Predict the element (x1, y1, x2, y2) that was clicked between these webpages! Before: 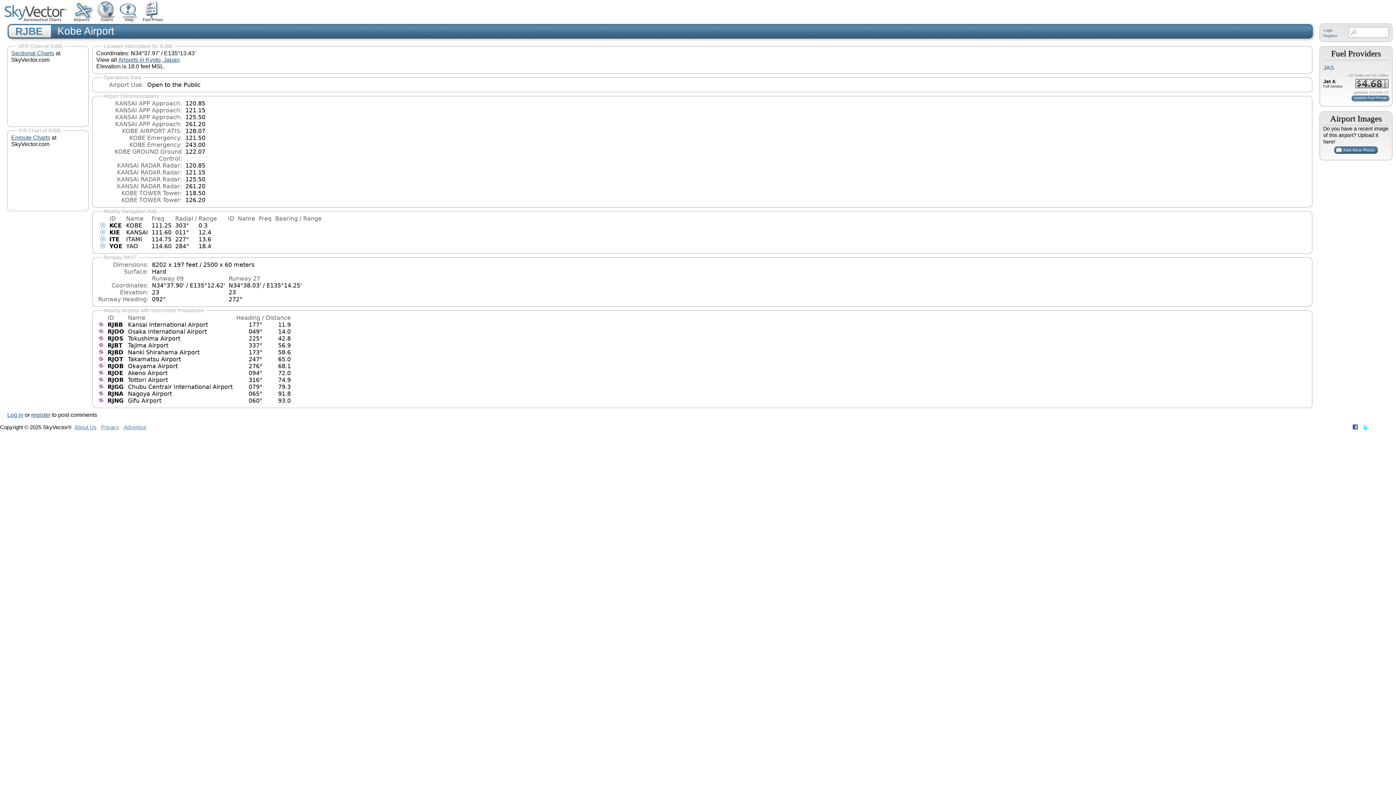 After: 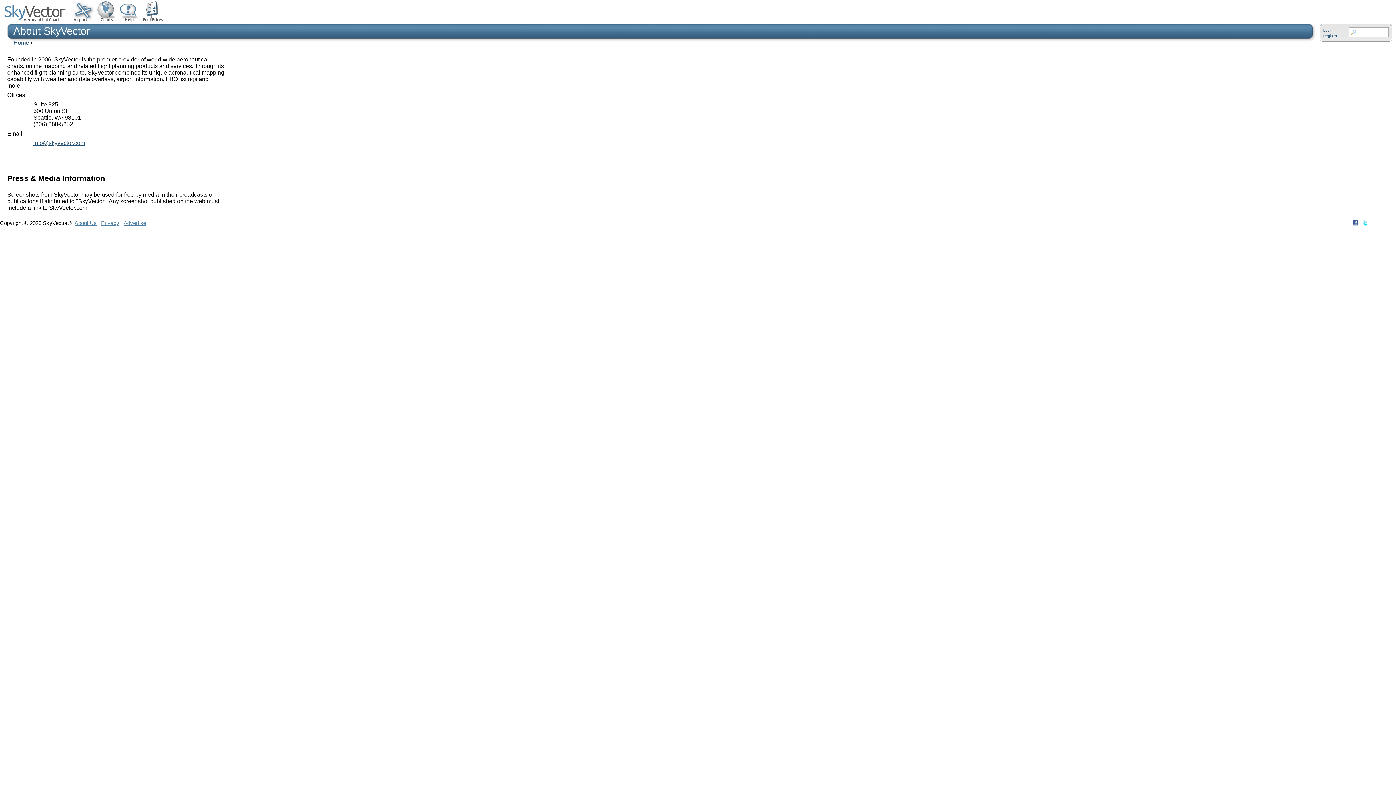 Action: label: About Us bbox: (74, 424, 96, 430)